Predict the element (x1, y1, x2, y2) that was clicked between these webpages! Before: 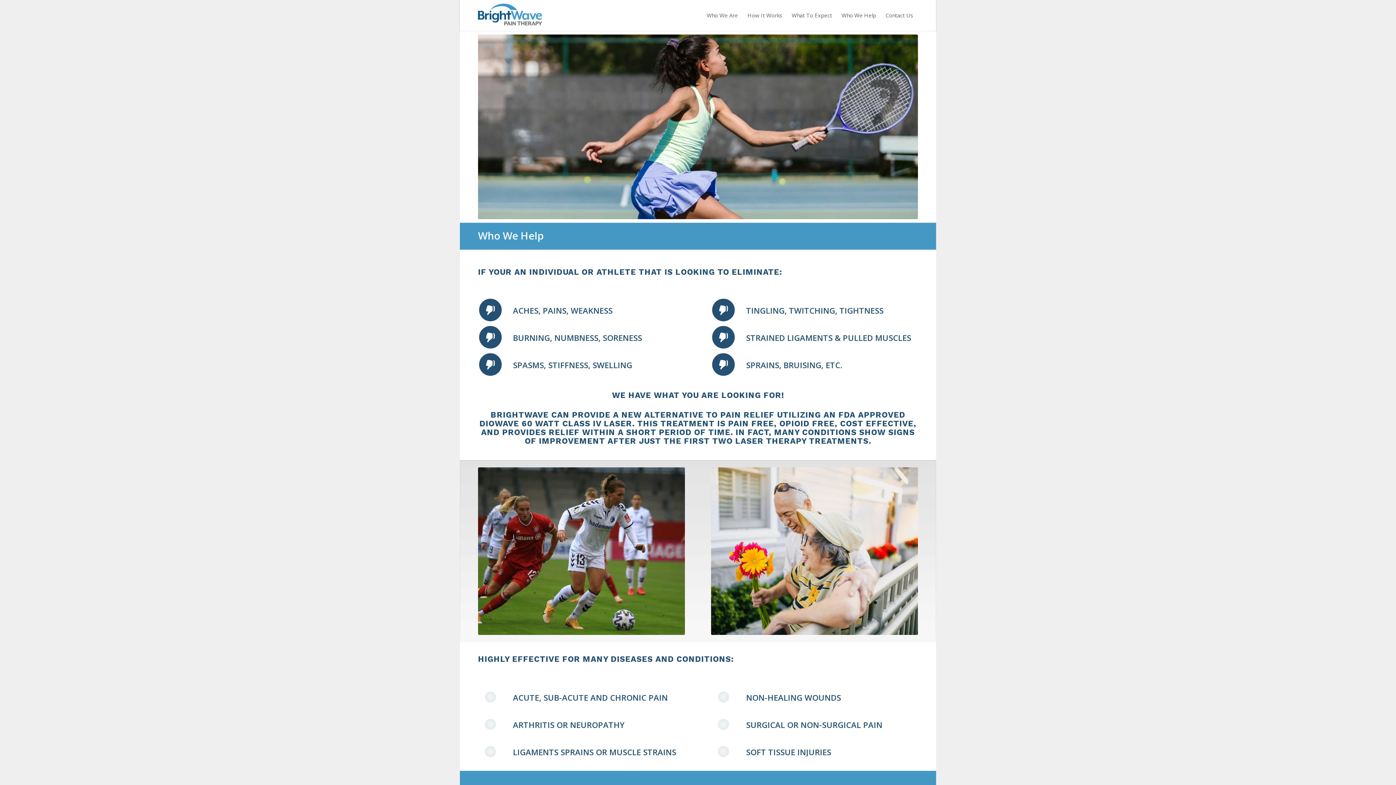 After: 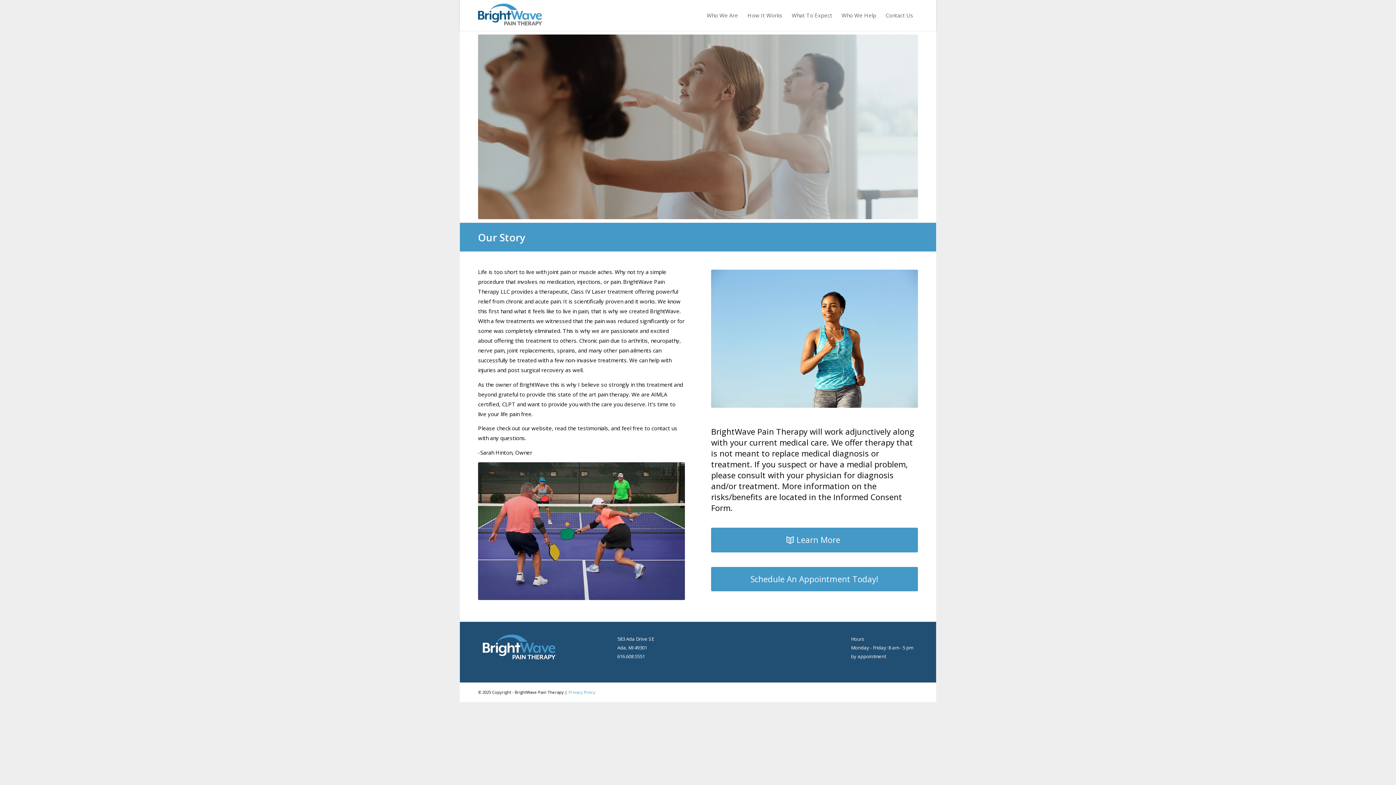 Action: bbox: (702, 0, 742, 30) label: Who We Are